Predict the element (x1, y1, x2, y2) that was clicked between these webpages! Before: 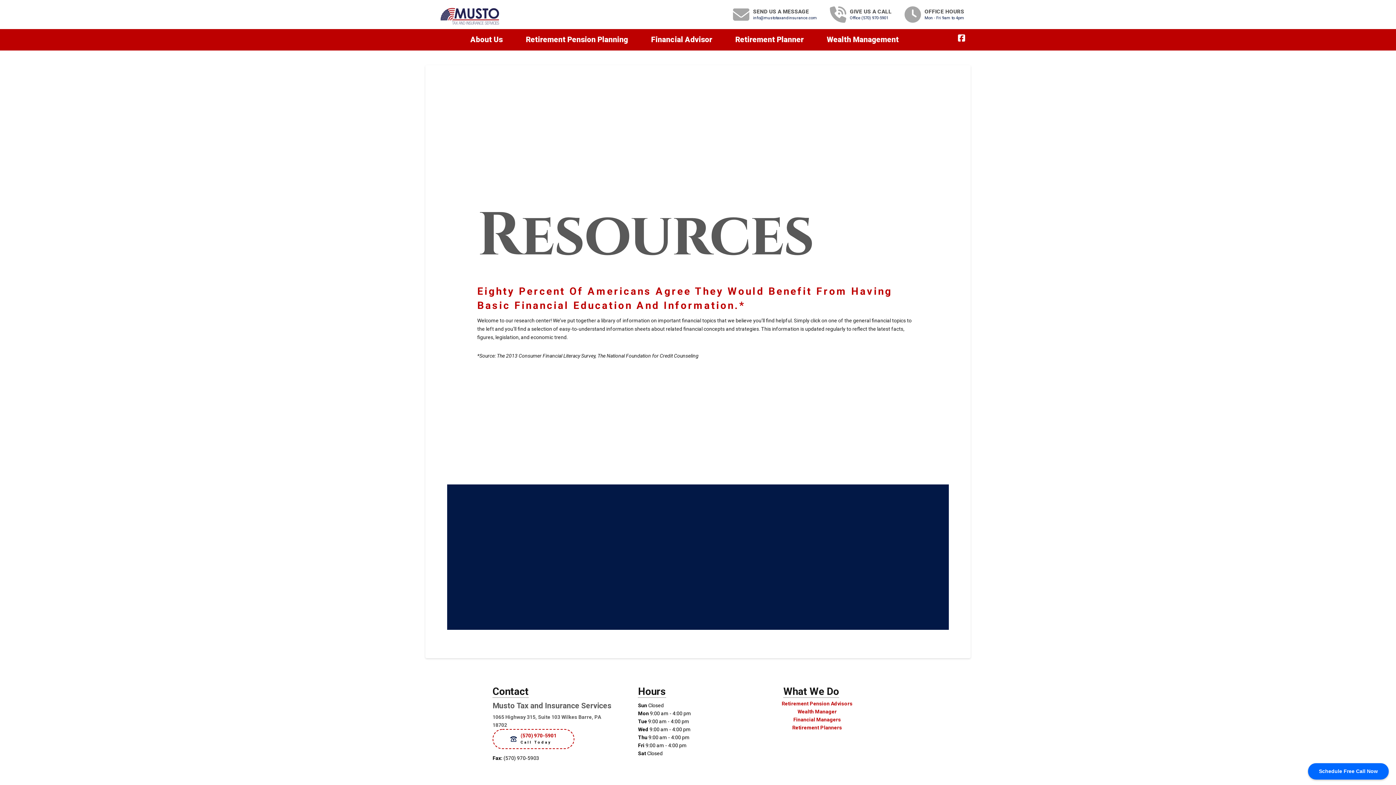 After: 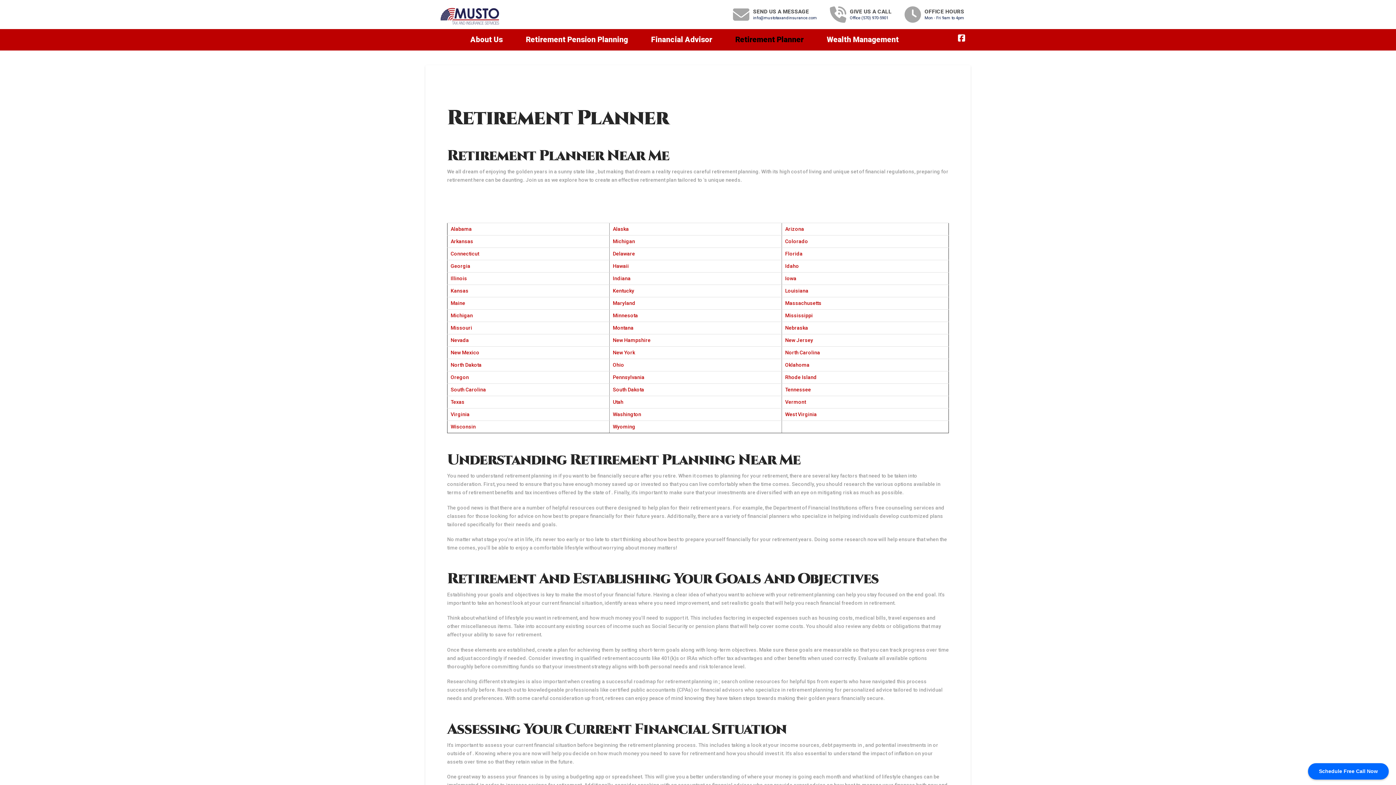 Action: label: Retirement Planner bbox: (728, 29, 820, 50)